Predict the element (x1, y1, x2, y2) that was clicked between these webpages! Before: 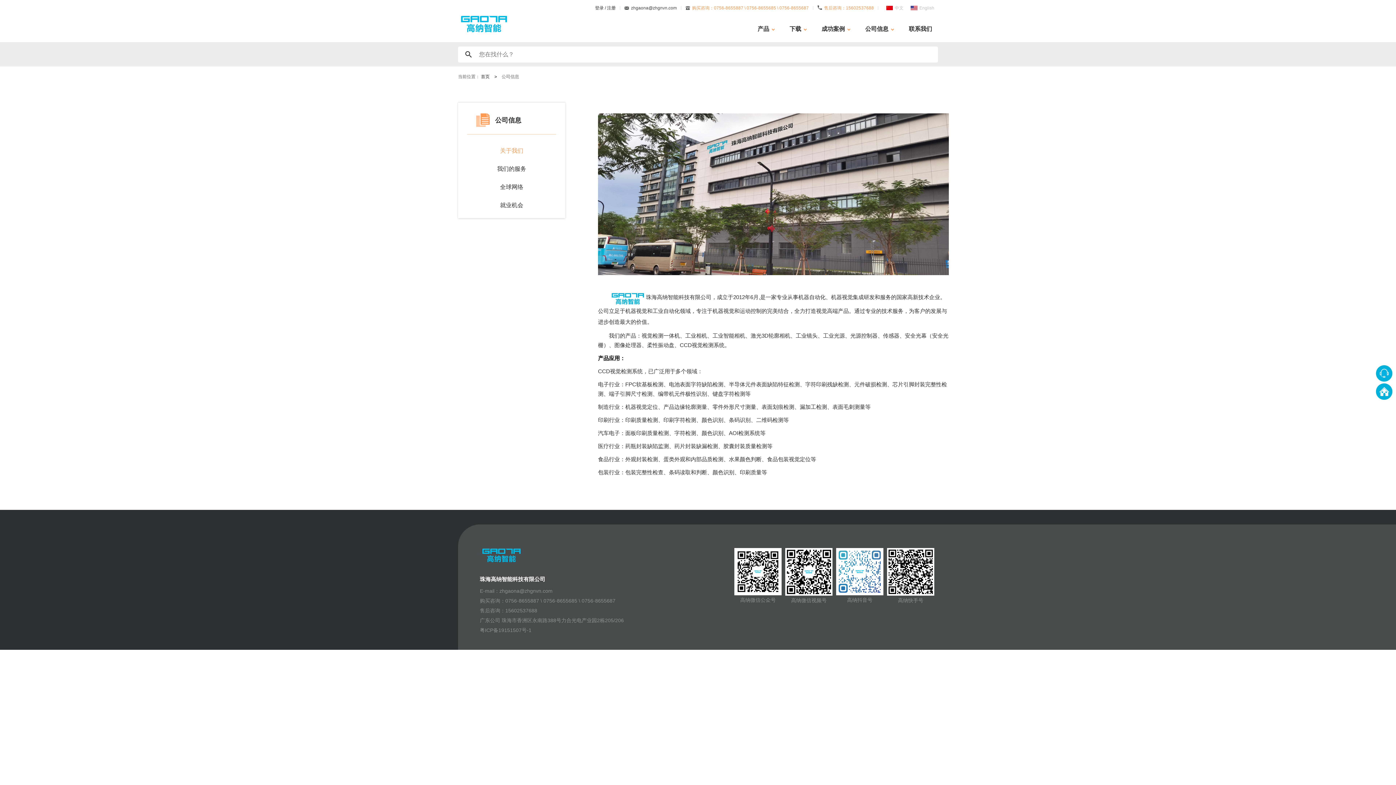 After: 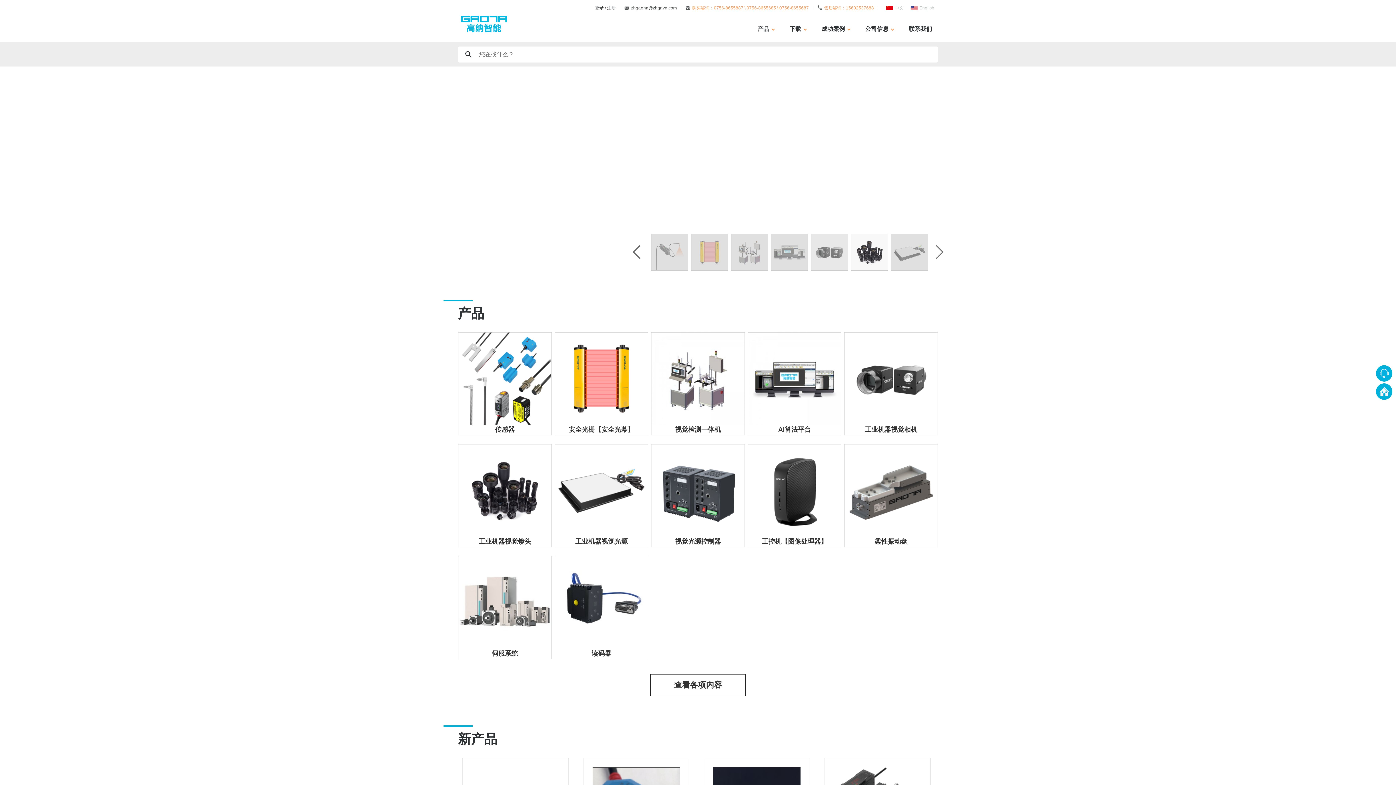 Action: bbox: (1376, 383, 1392, 401)